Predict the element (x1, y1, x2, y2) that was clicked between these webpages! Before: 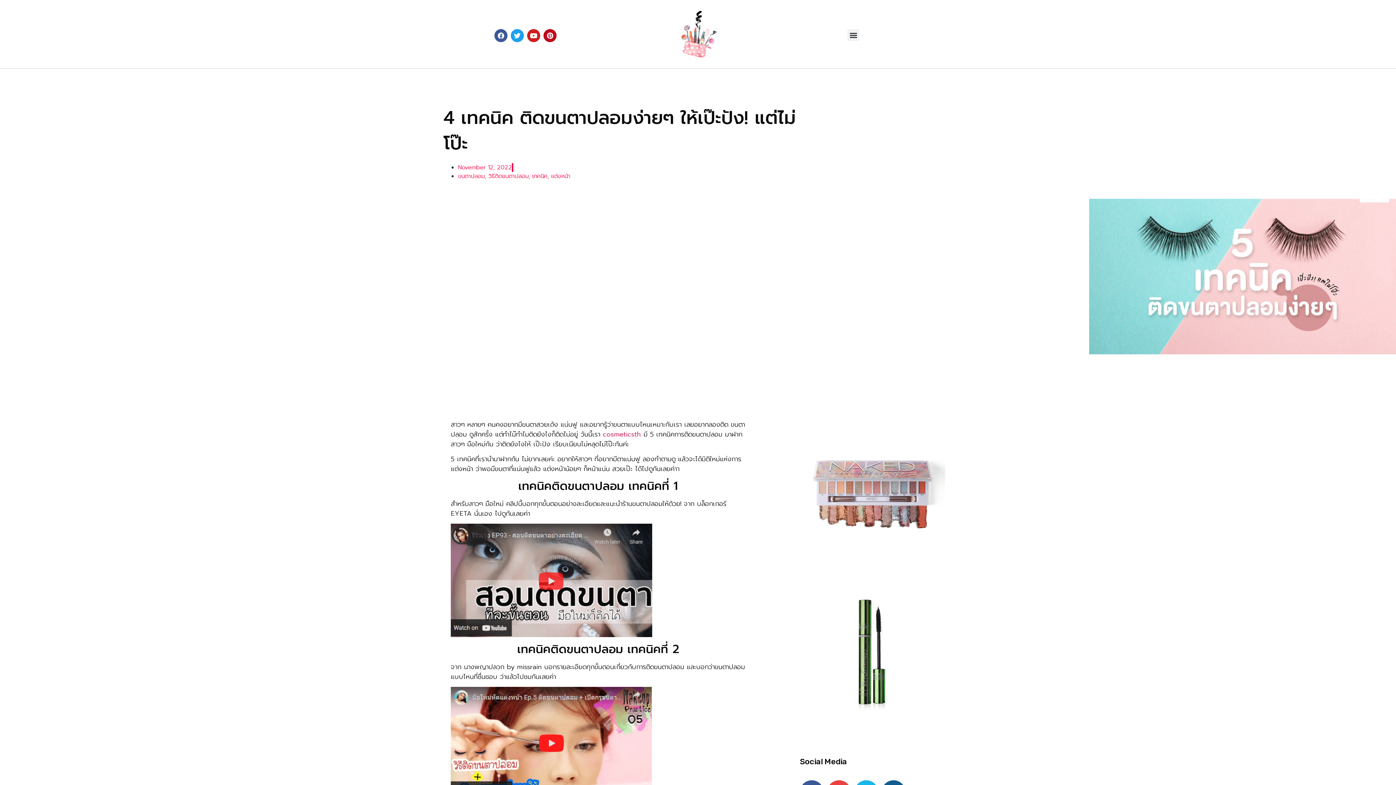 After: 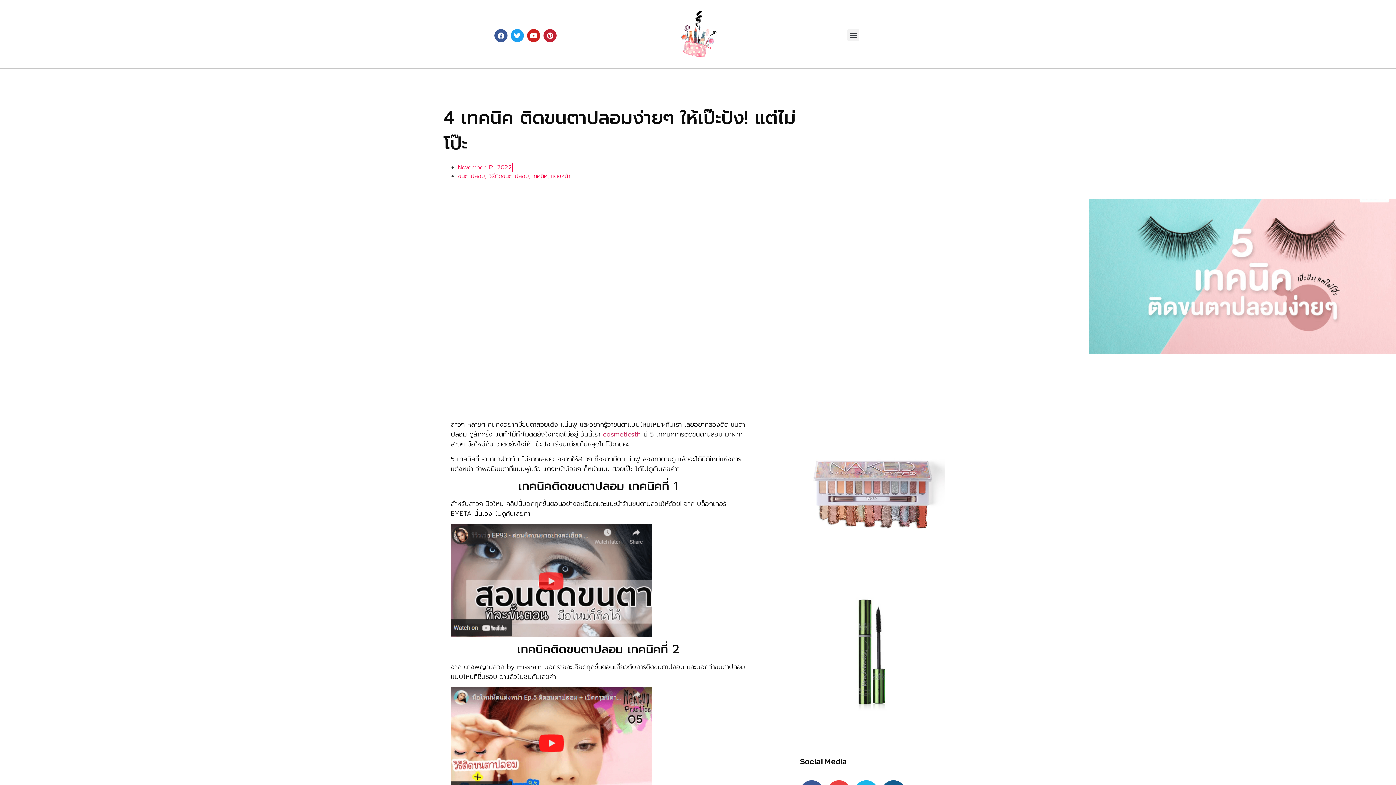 Action: label: Pinterest bbox: (543, 29, 556, 42)